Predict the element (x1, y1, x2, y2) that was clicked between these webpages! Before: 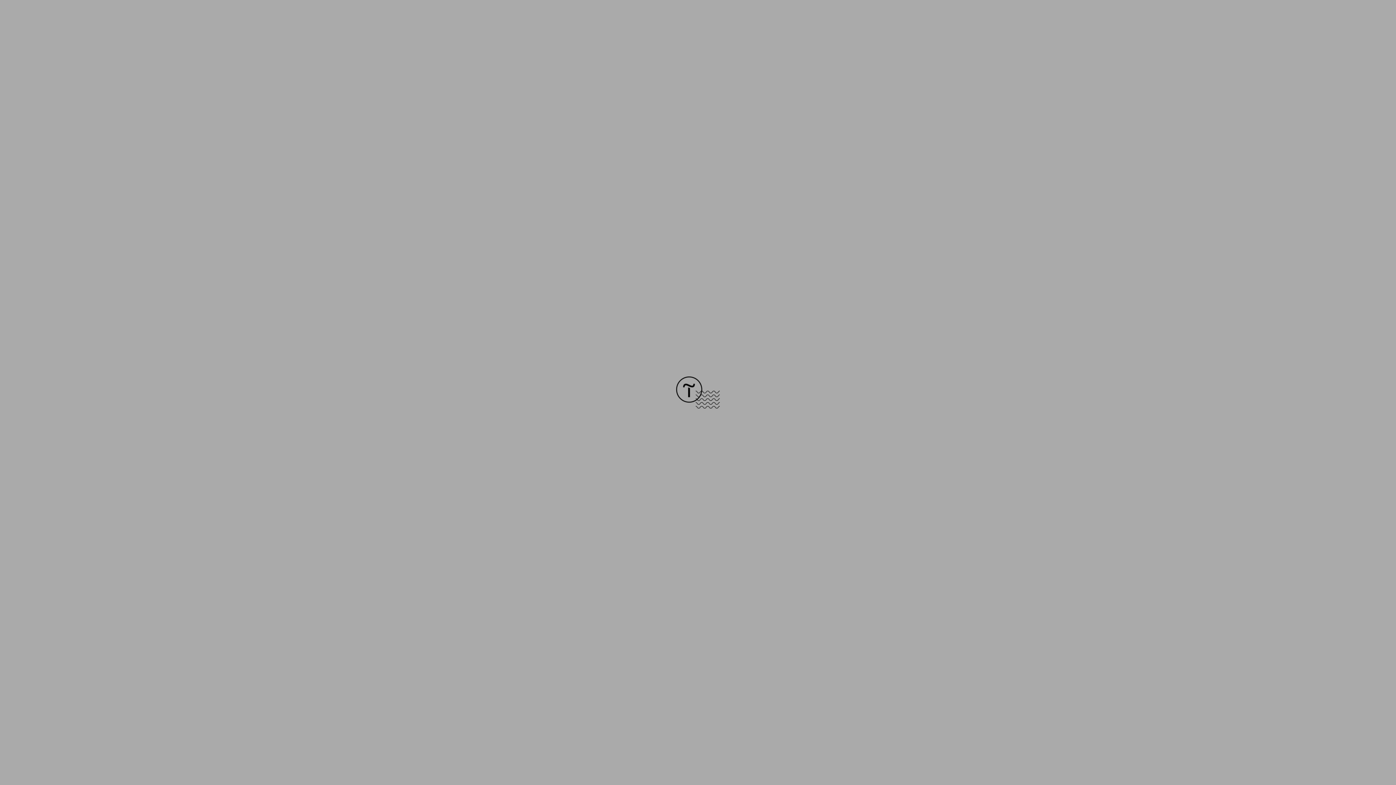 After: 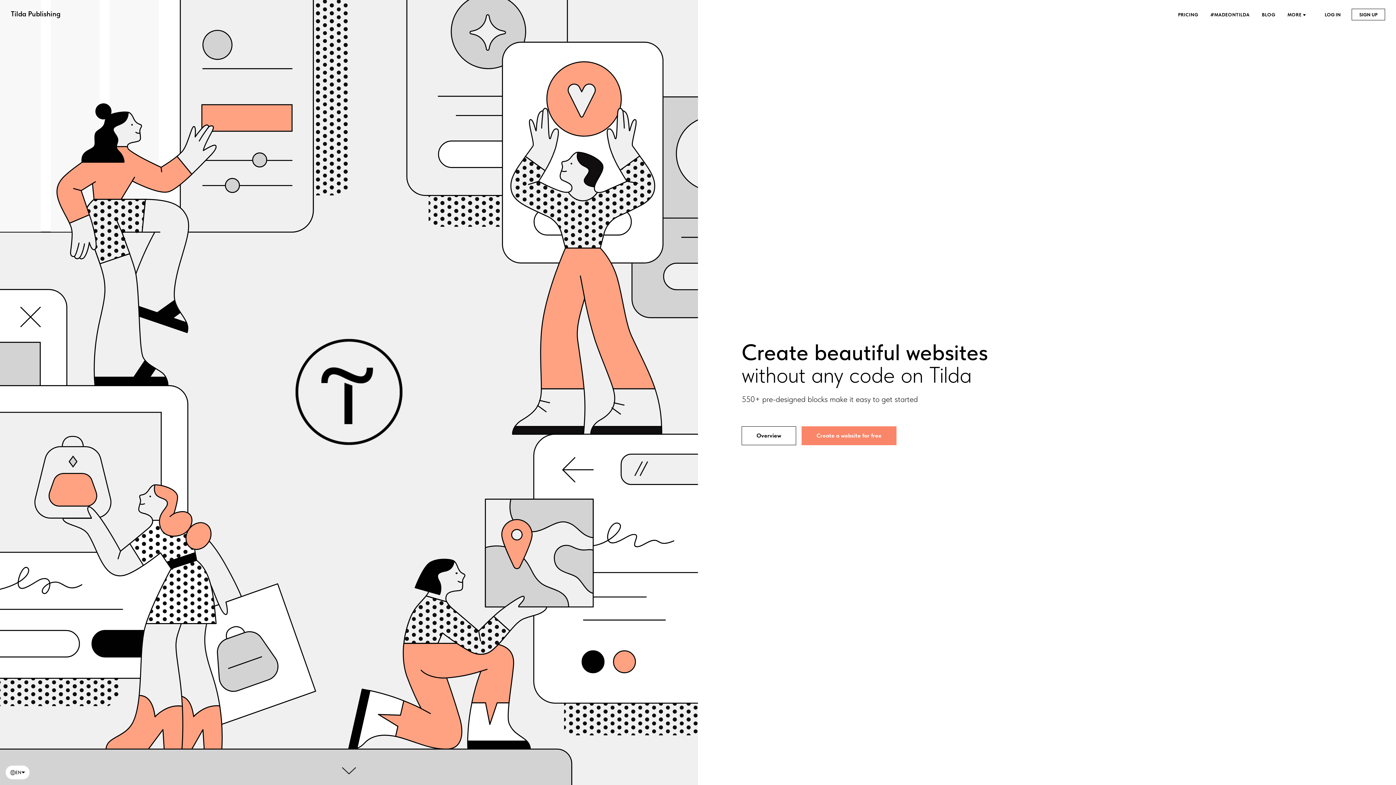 Action: bbox: (676, 403, 720, 409)